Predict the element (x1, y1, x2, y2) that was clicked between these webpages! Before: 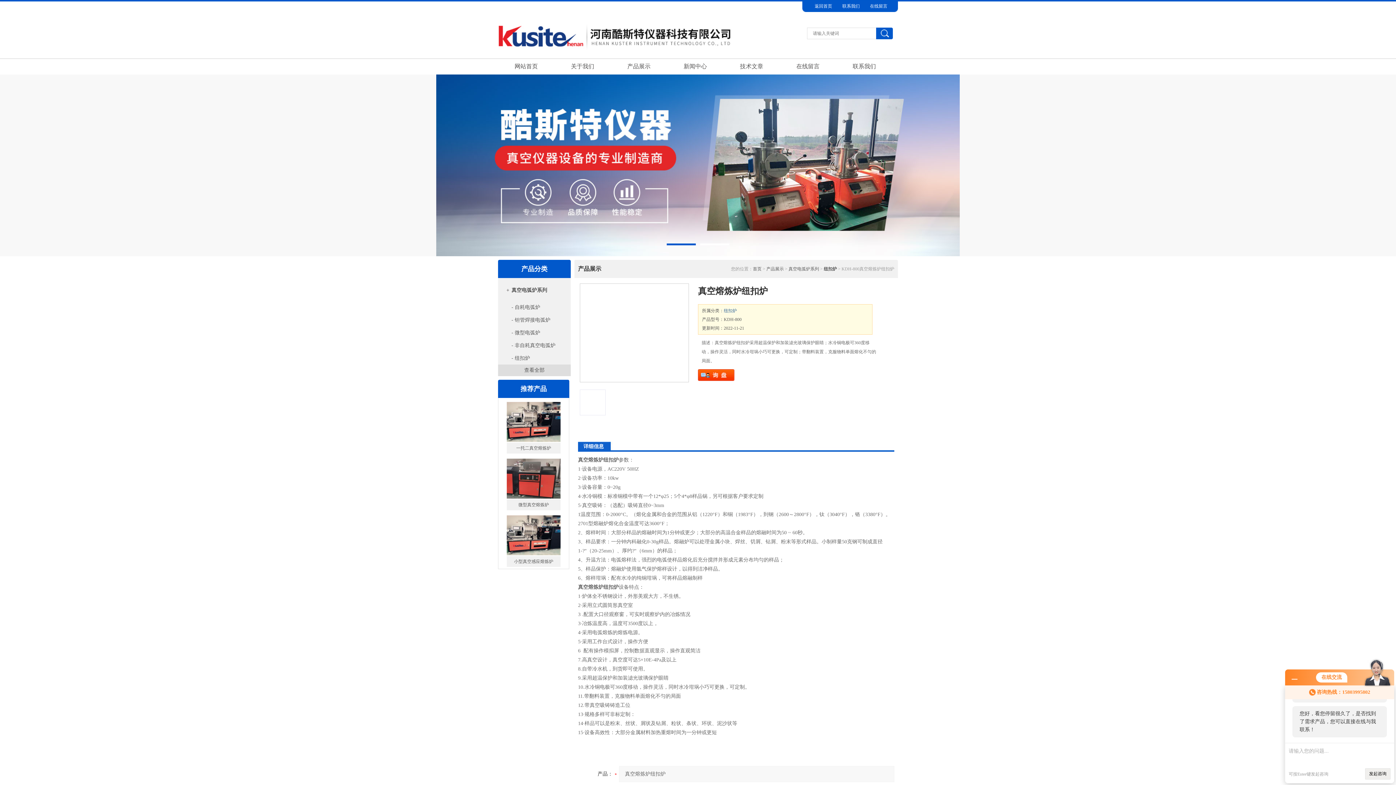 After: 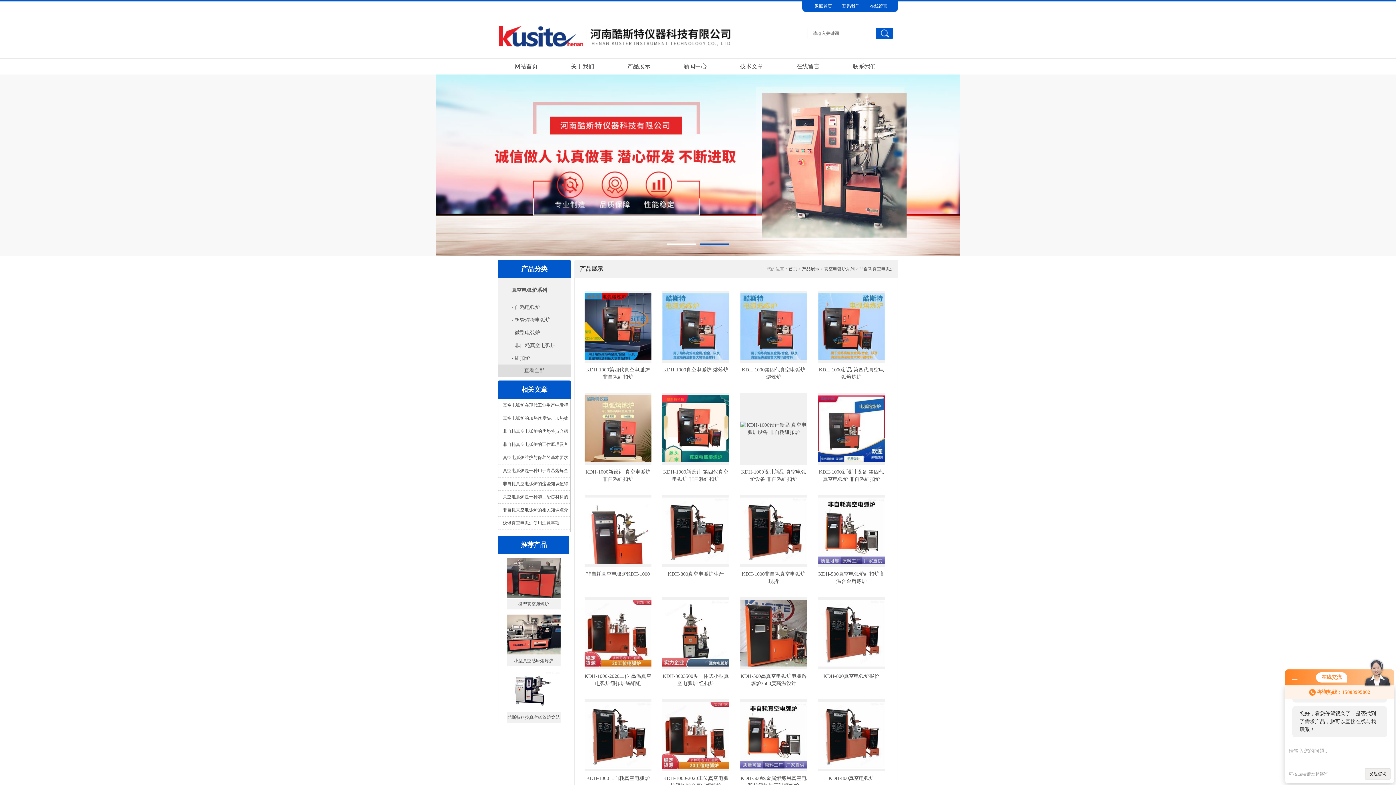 Action: bbox: (500, 339, 568, 352) label: - 非自耗真空电弧炉